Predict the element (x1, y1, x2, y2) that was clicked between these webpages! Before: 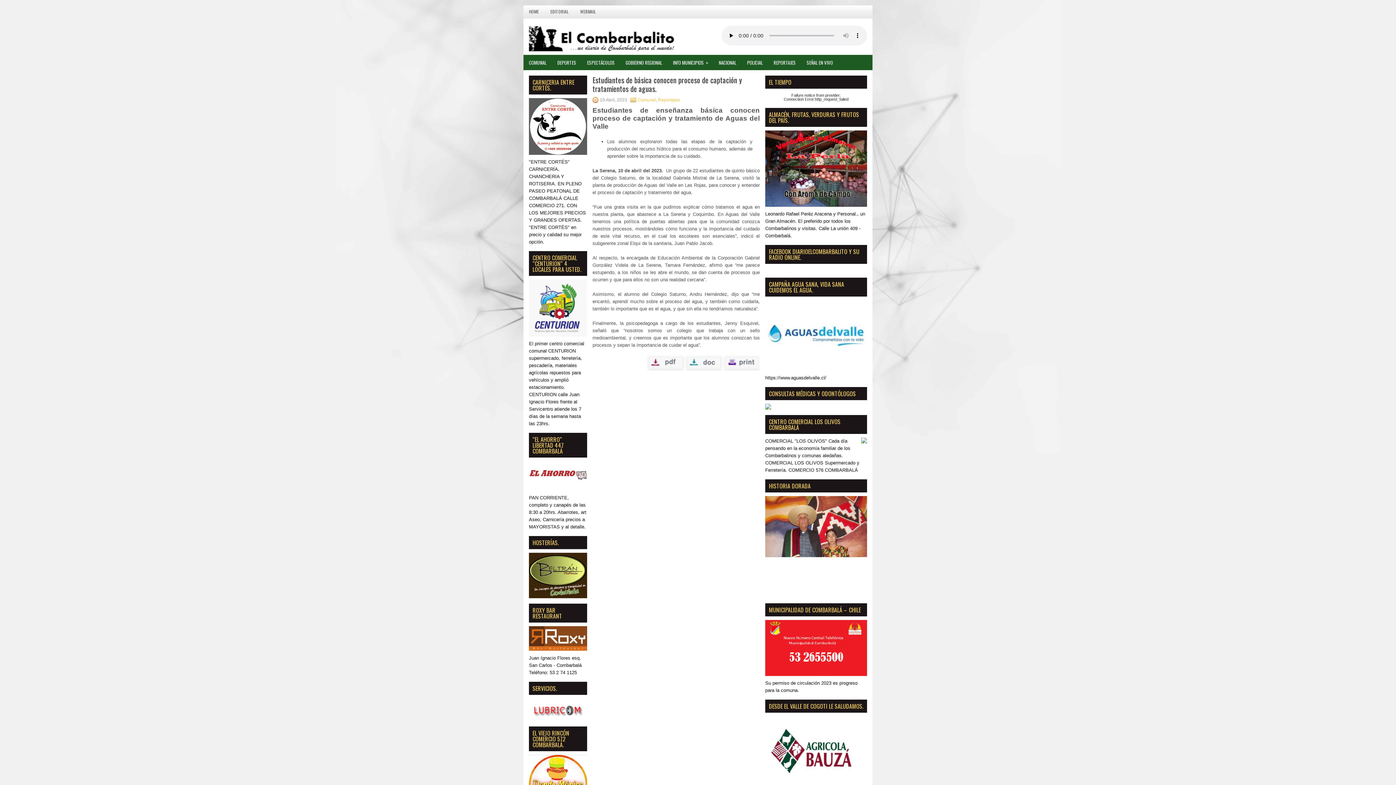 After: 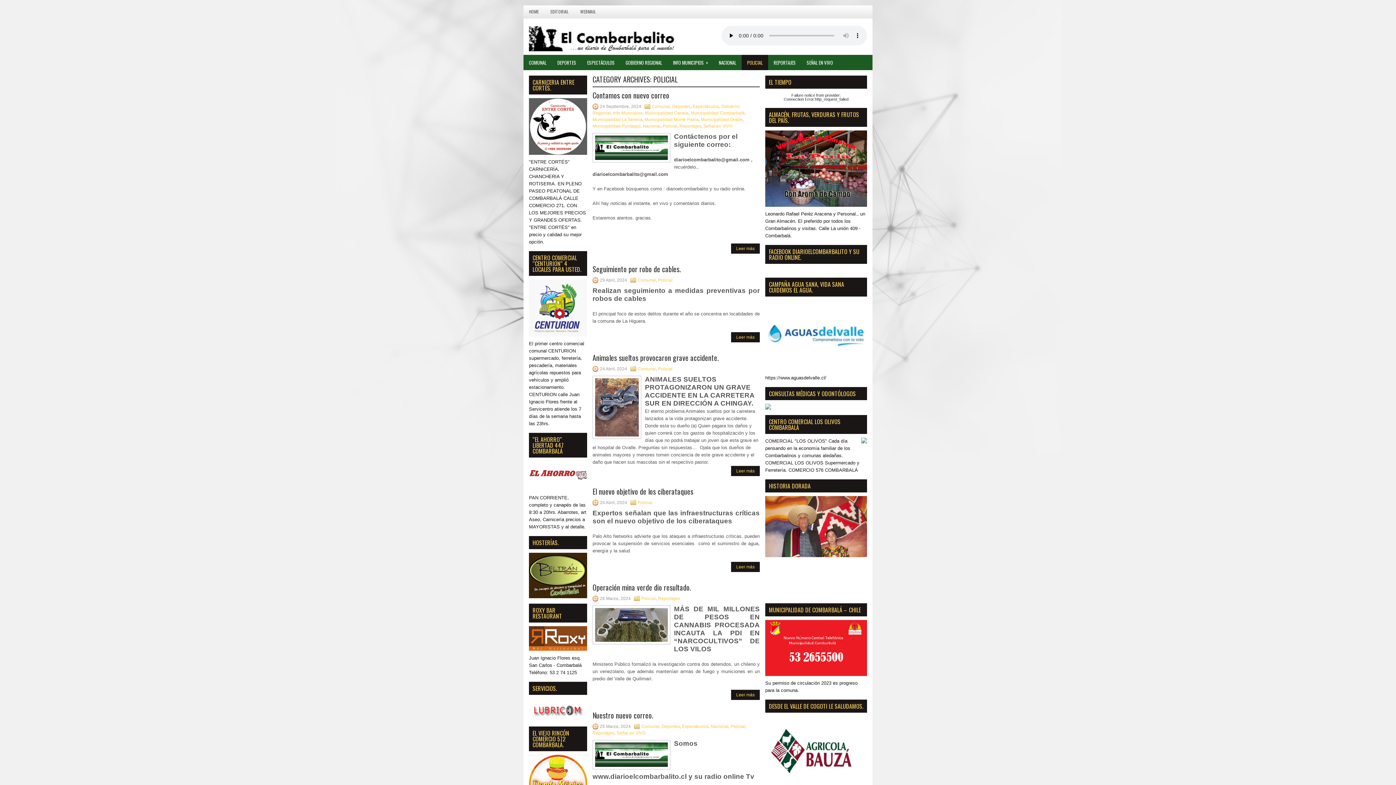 Action: bbox: (741, 54, 768, 70) label: POLICIAL